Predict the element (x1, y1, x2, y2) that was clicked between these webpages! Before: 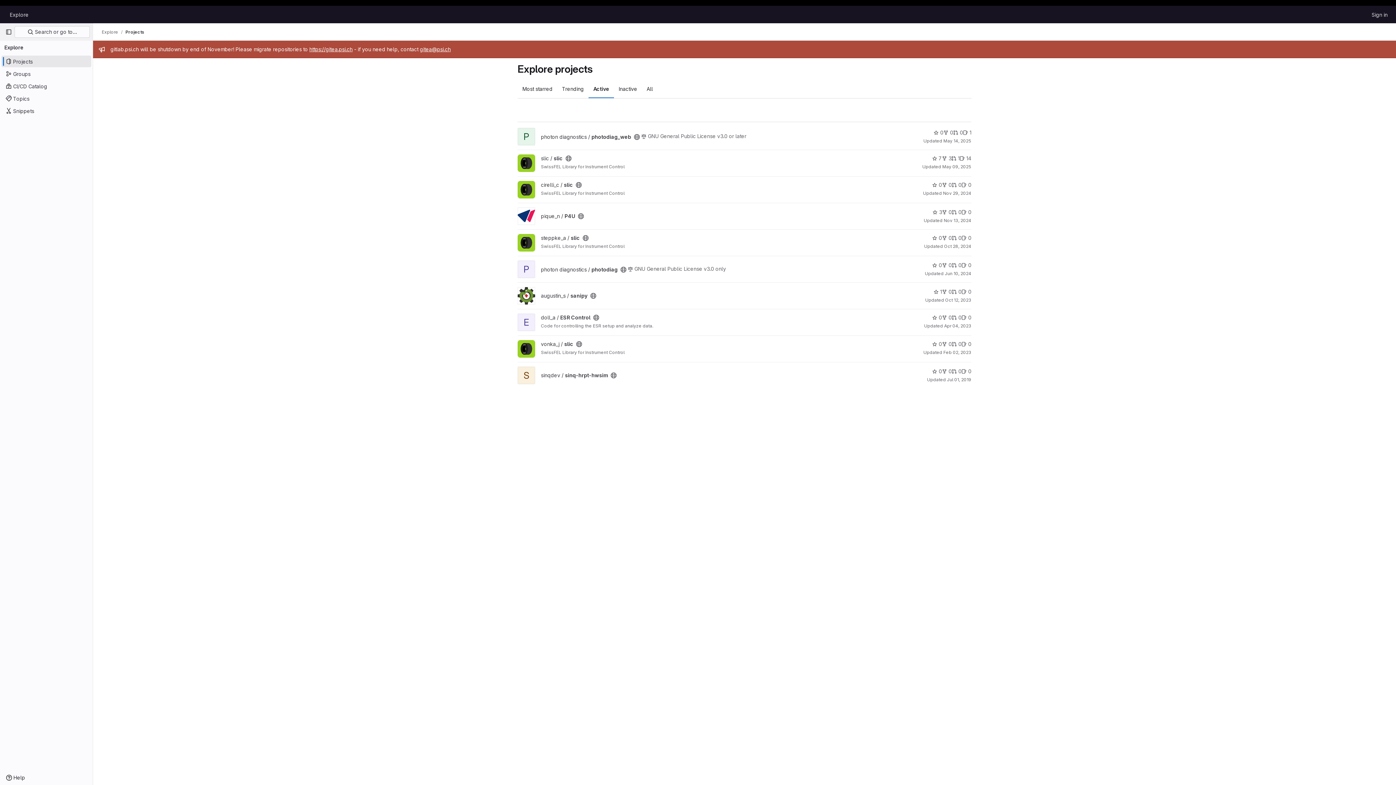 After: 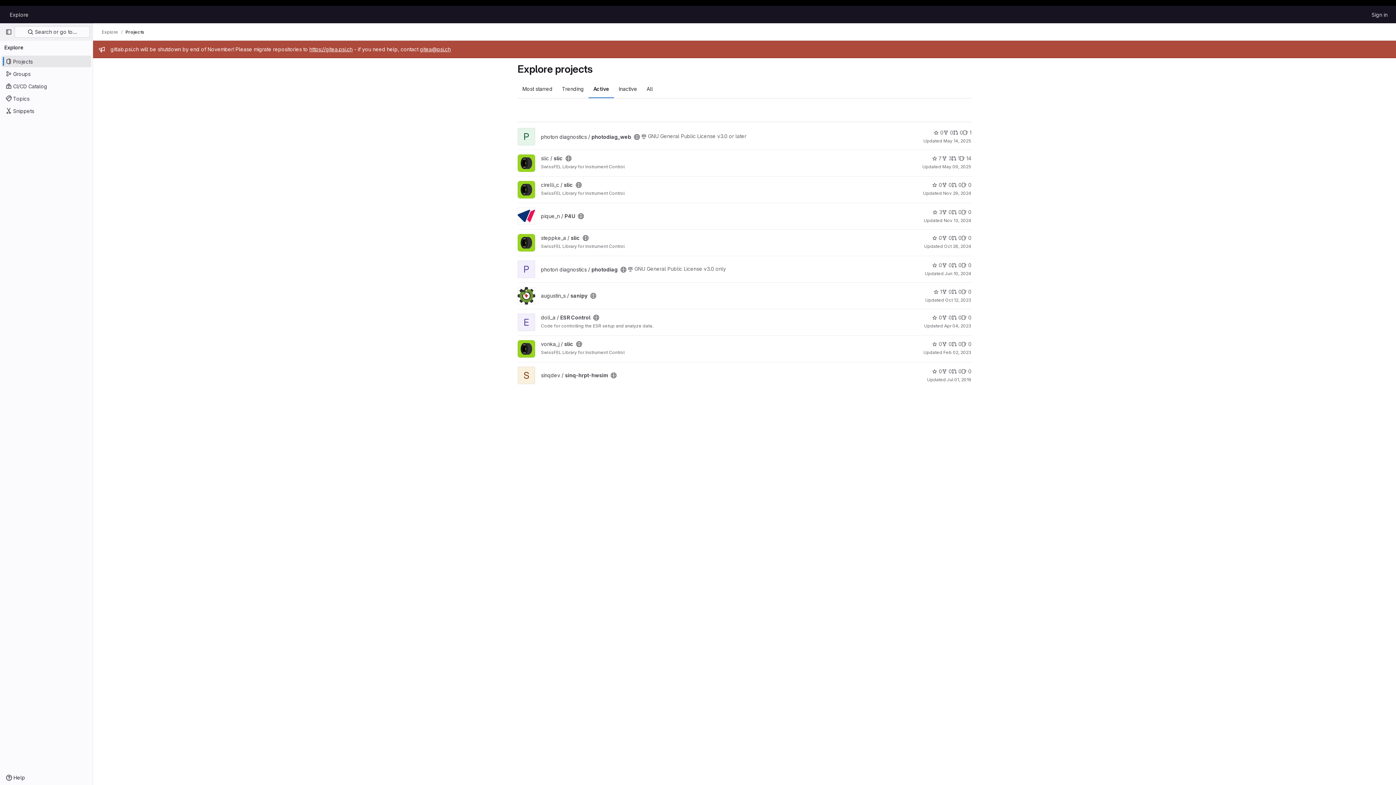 Action: label: gitea@psi.ch bbox: (420, 46, 450, 52)